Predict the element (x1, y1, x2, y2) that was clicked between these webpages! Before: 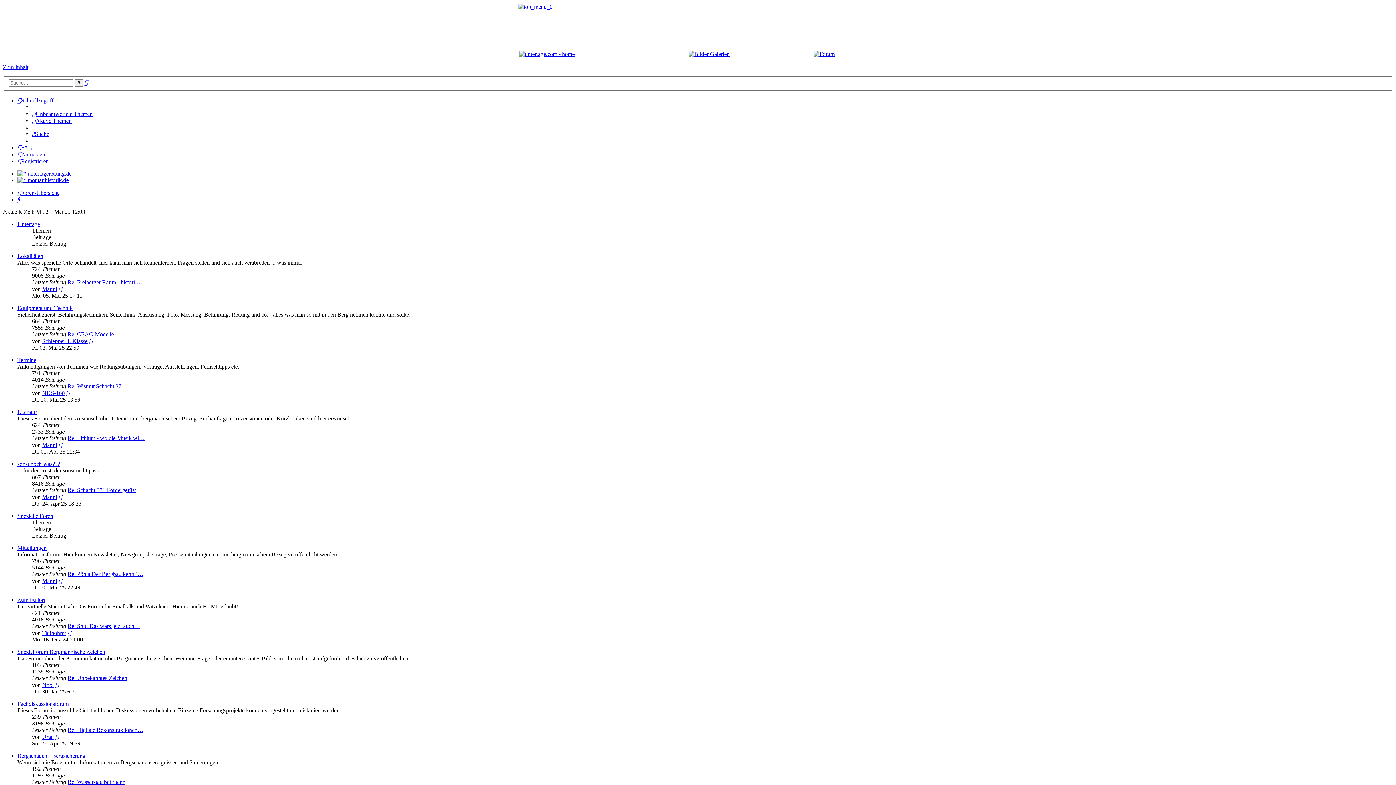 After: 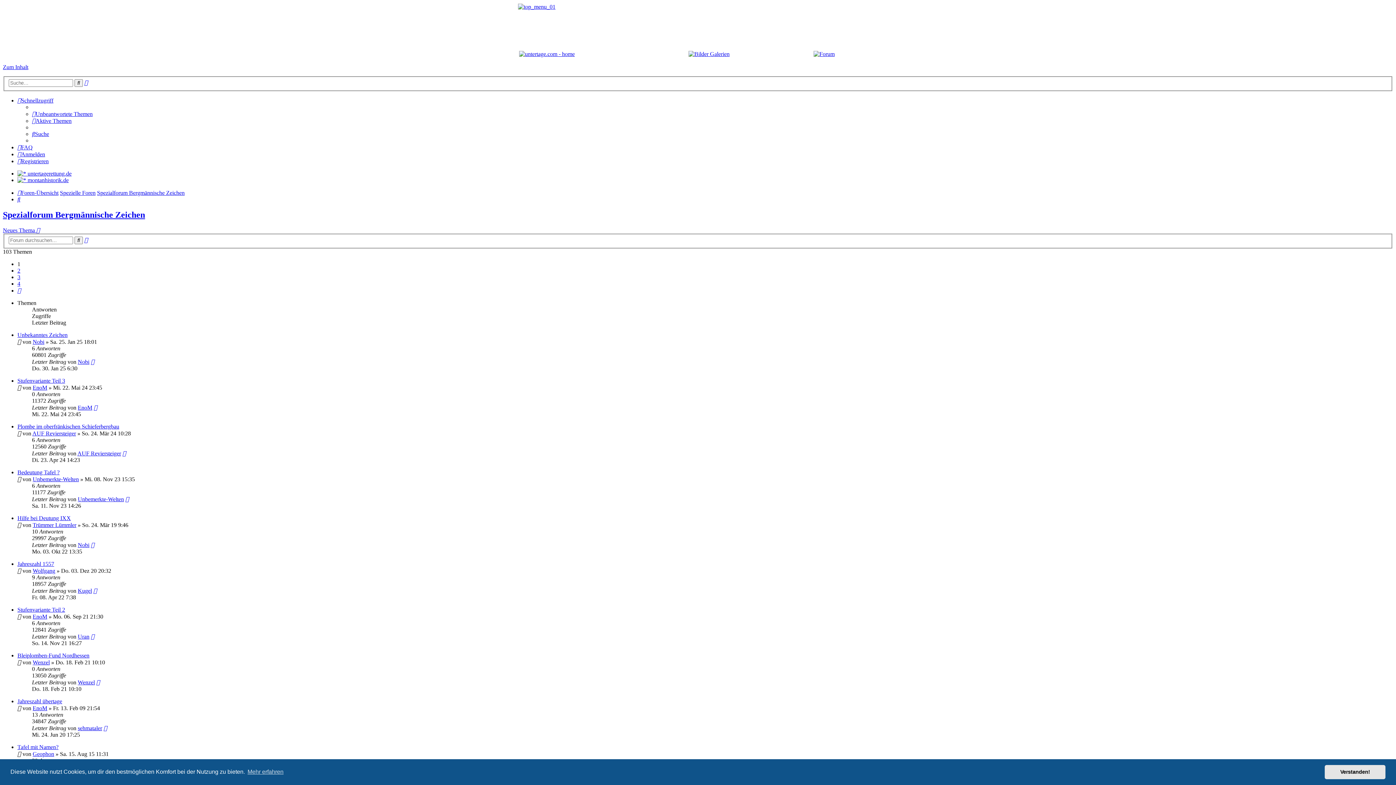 Action: bbox: (17, 648, 105, 655) label: Spezialforum Bergmännische Zeichen